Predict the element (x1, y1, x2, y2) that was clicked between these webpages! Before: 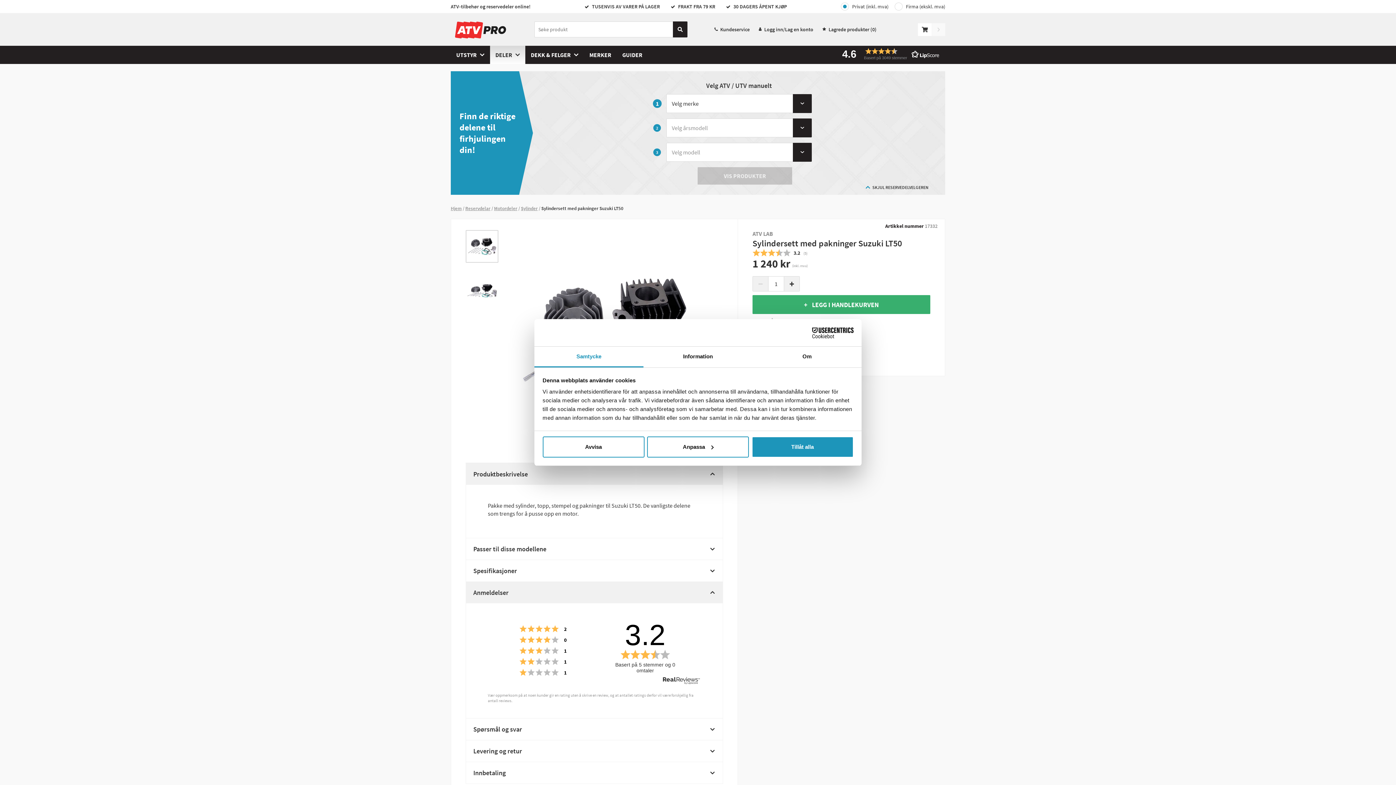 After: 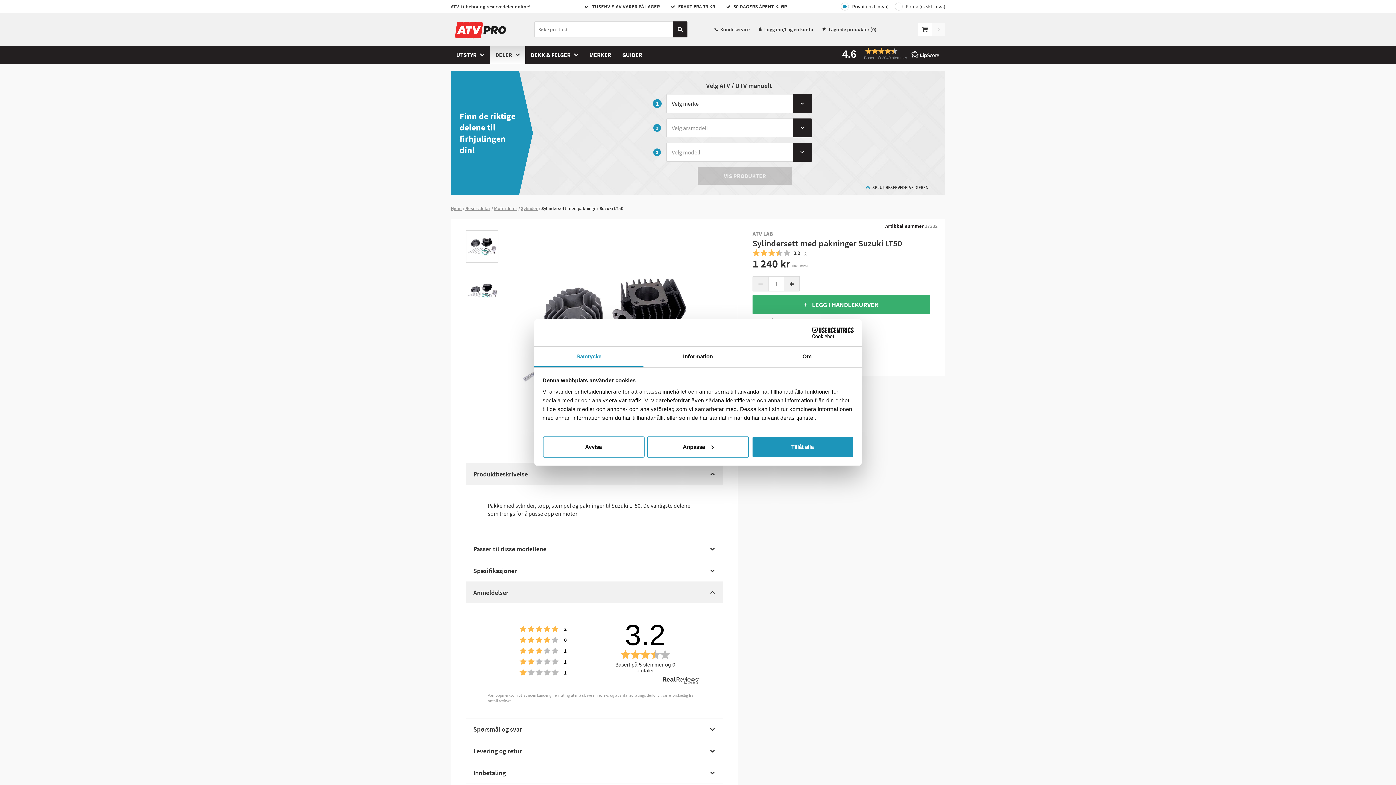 Action: label: Sylindersett med pakninger Suzuki LT50 bbox: (541, 205, 623, 211)